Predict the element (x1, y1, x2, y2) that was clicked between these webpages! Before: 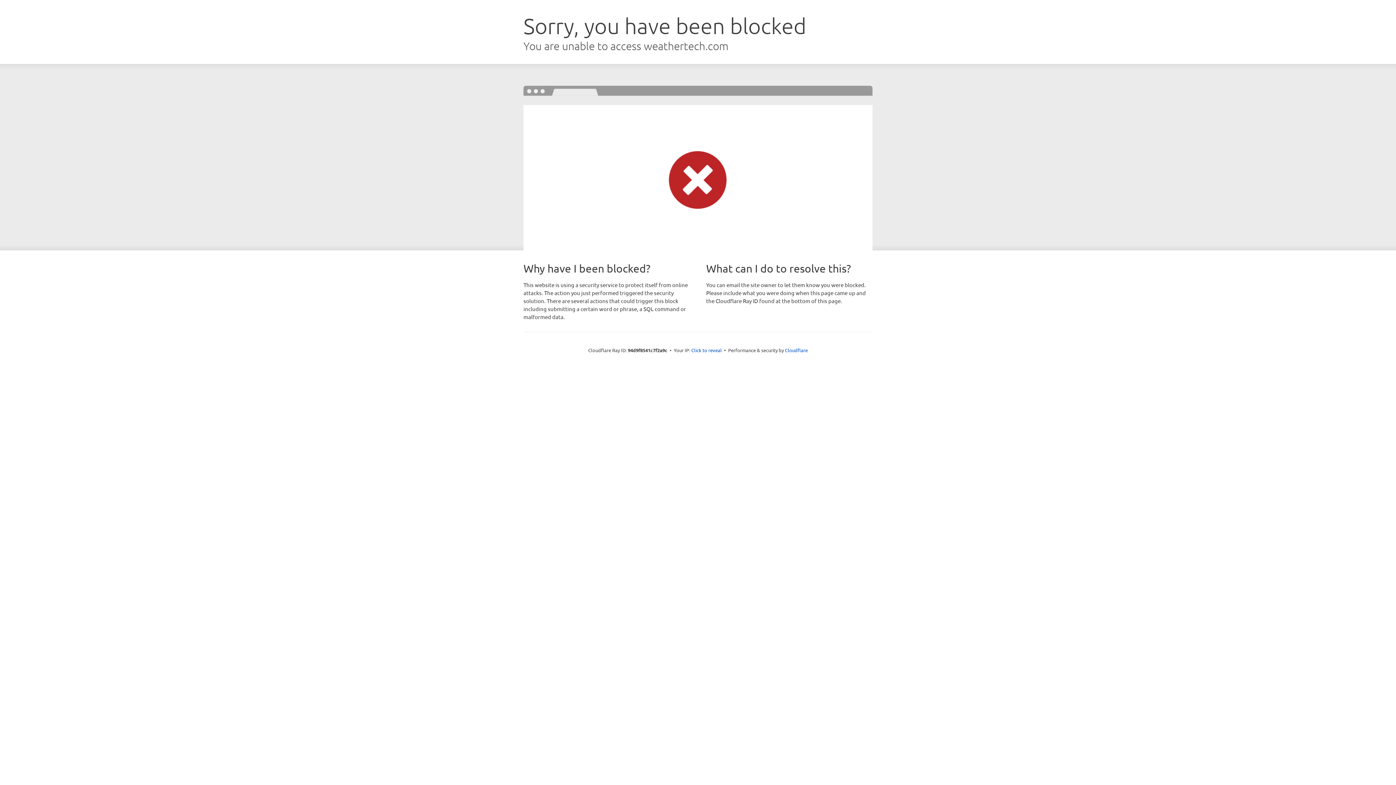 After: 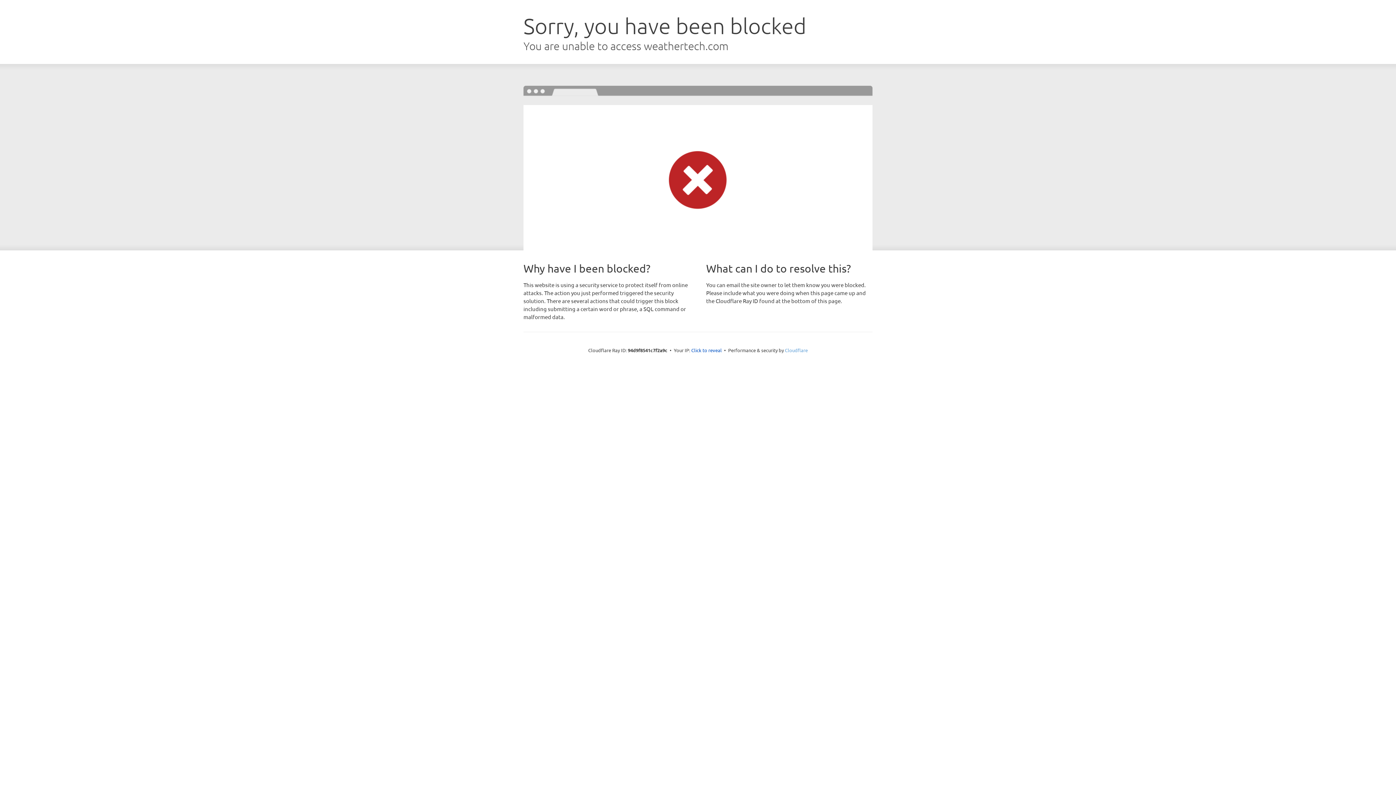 Action: label: Cloudflare bbox: (785, 347, 808, 353)